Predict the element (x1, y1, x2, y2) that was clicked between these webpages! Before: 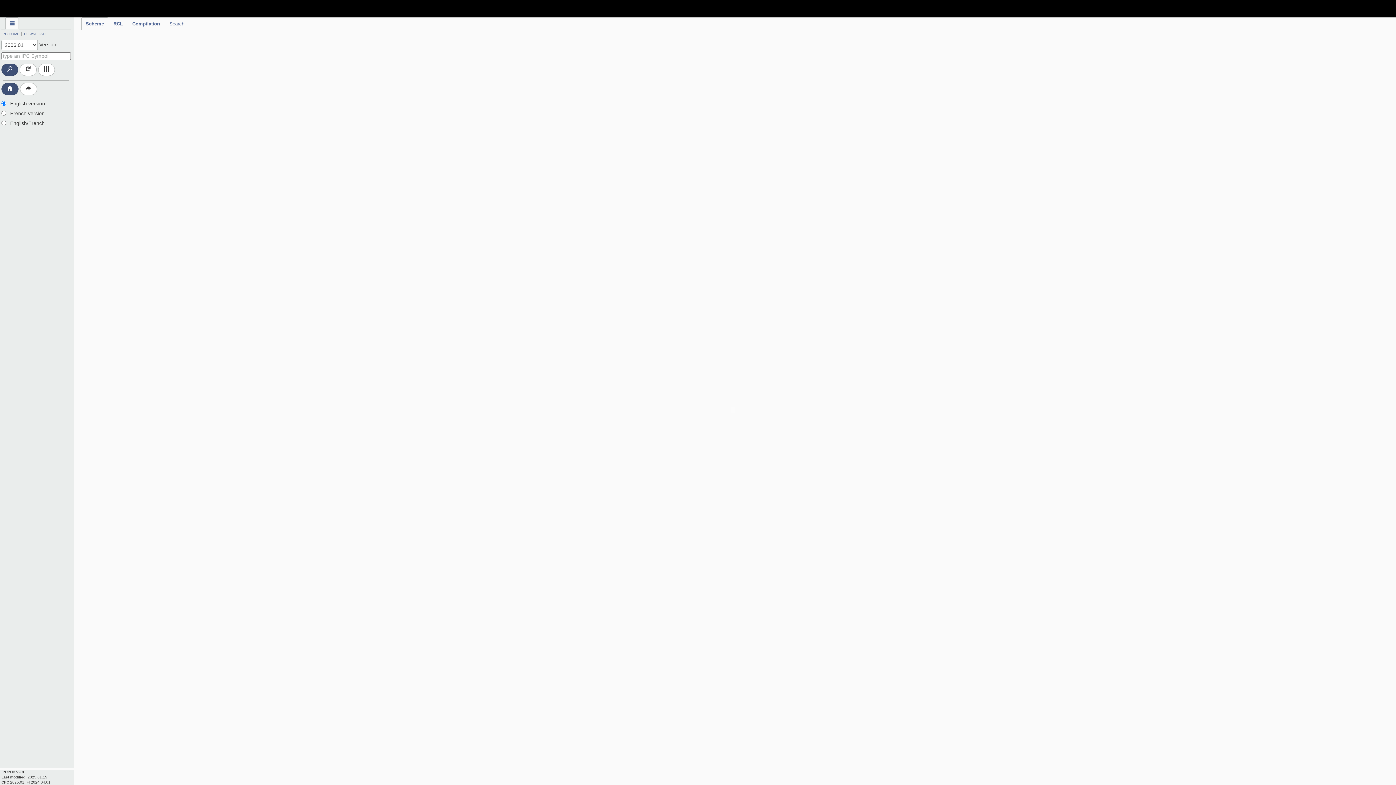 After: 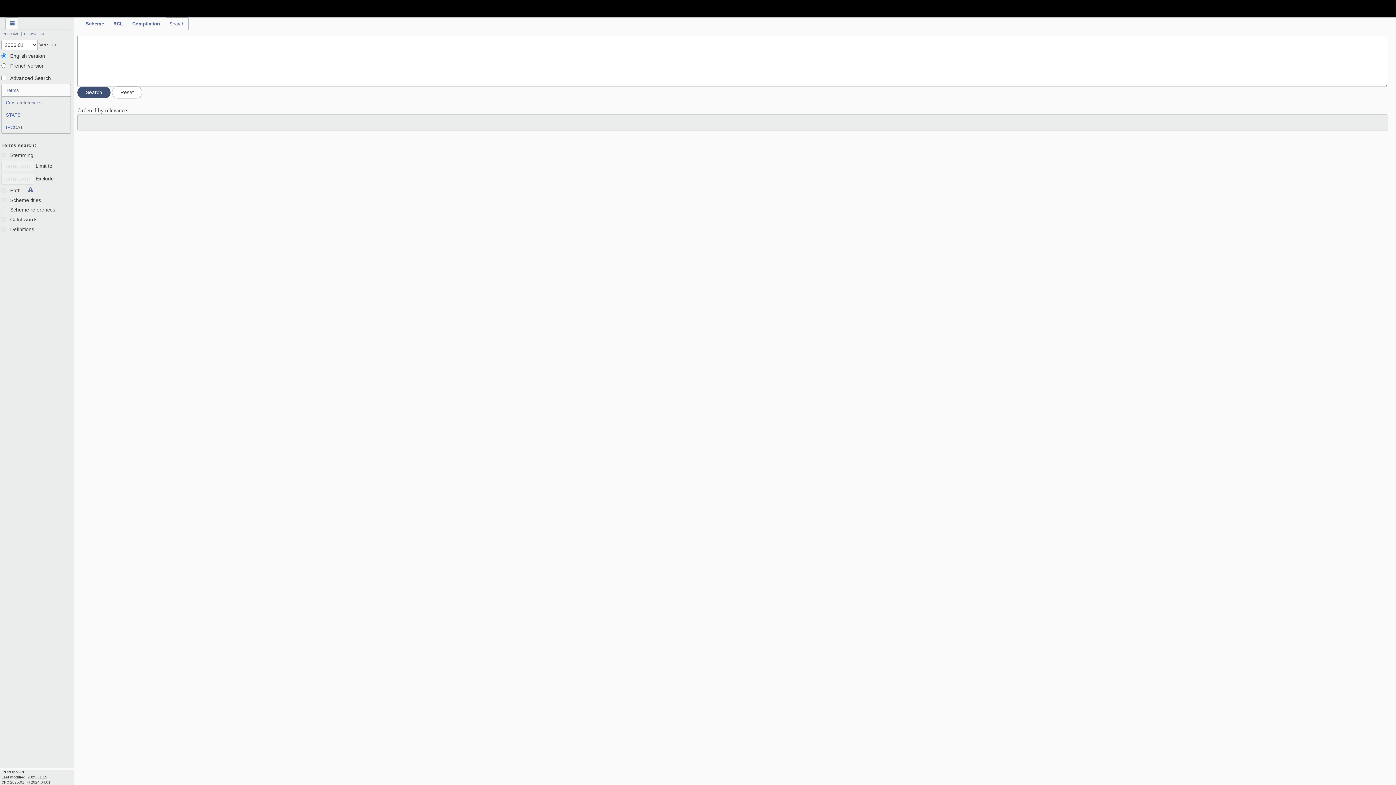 Action: label: Search bbox: (165, 17, 188, 30)